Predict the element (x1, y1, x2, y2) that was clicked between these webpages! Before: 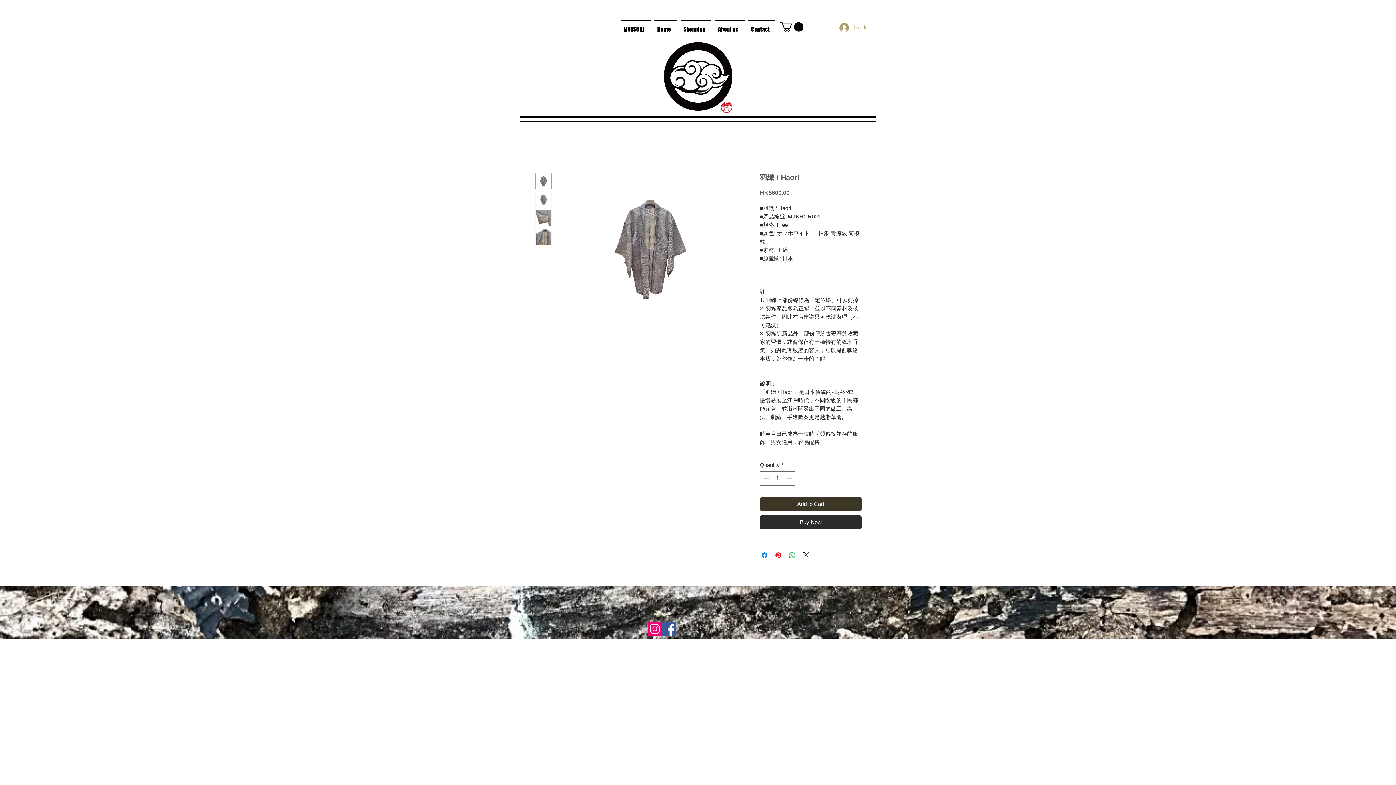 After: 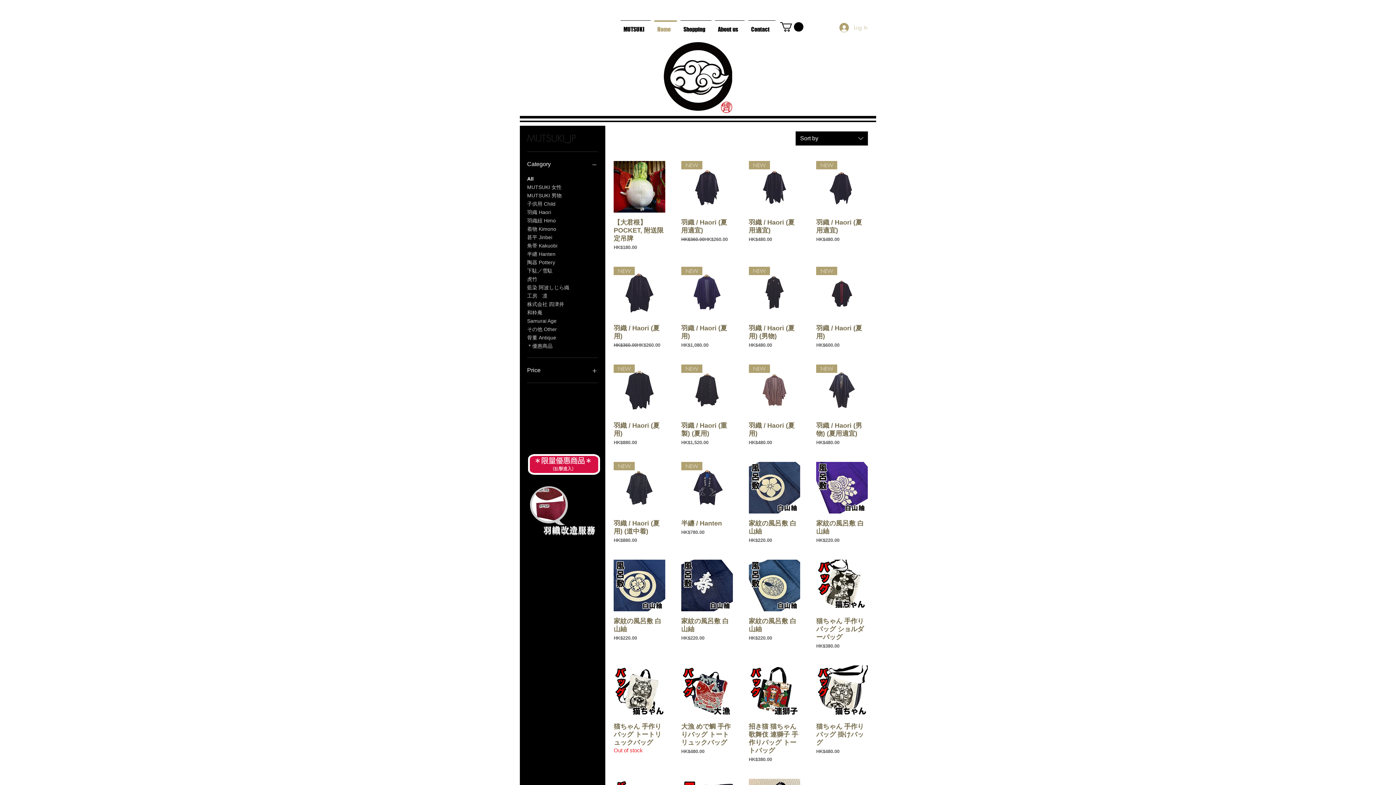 Action: label: Home bbox: (652, 20, 678, 31)